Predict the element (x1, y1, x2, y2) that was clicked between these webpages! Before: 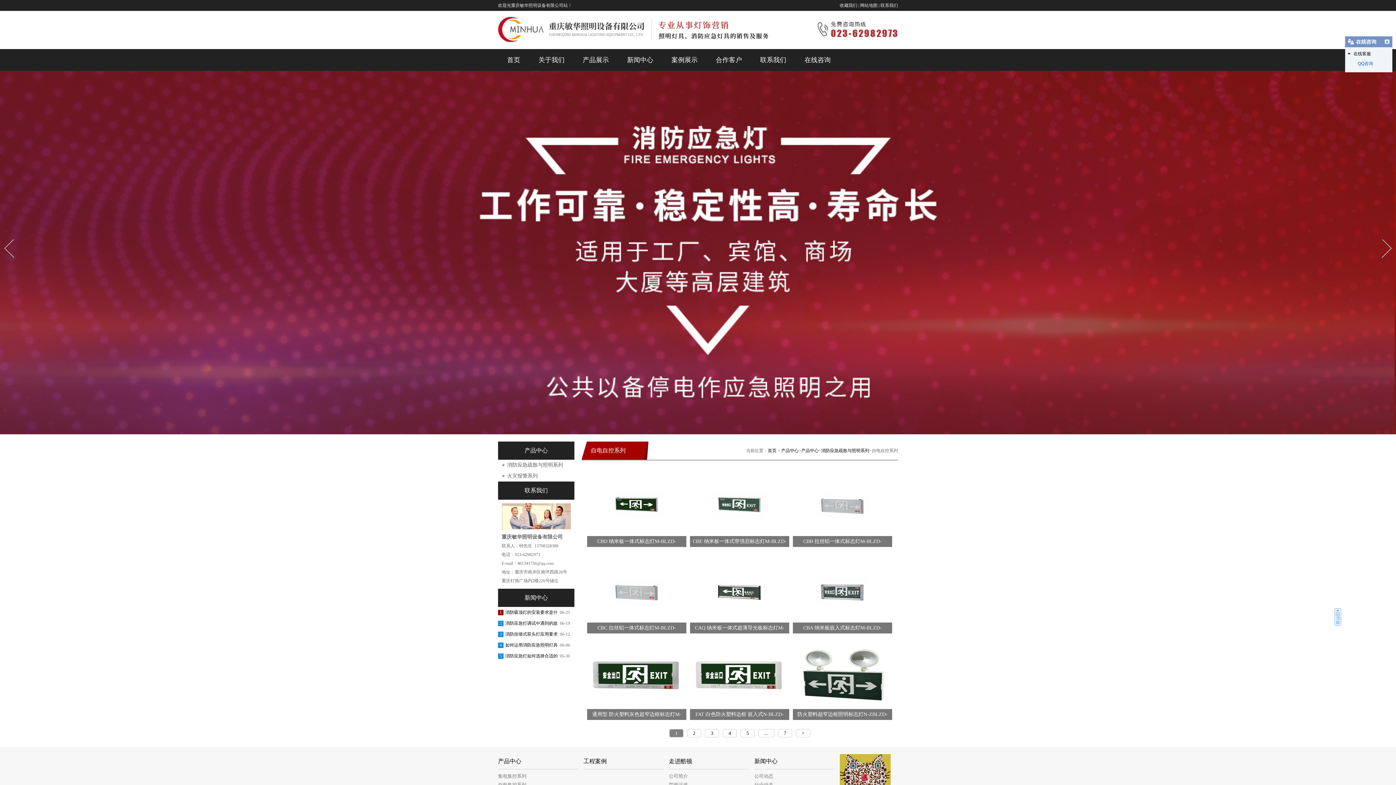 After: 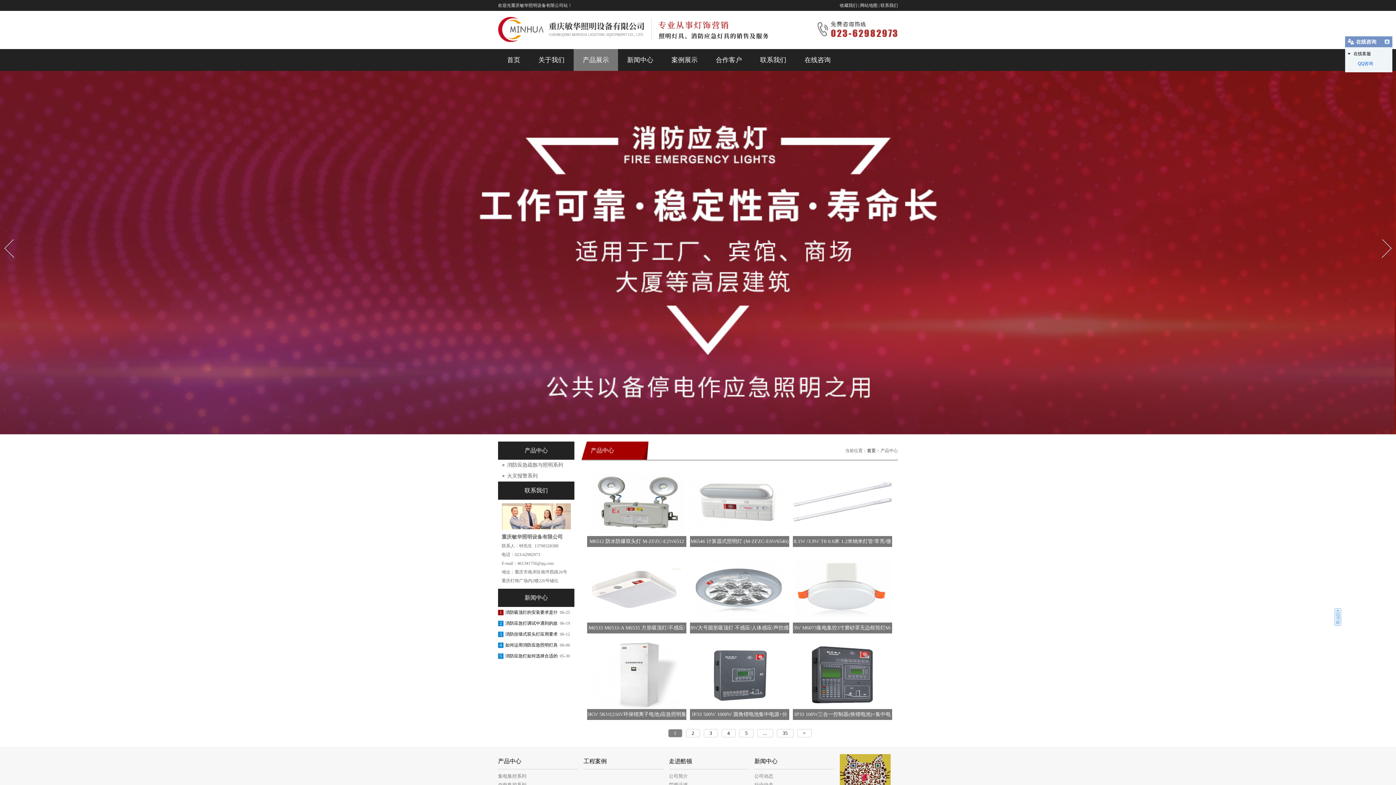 Action: label: 产品中心 bbox: (781, 448, 798, 453)